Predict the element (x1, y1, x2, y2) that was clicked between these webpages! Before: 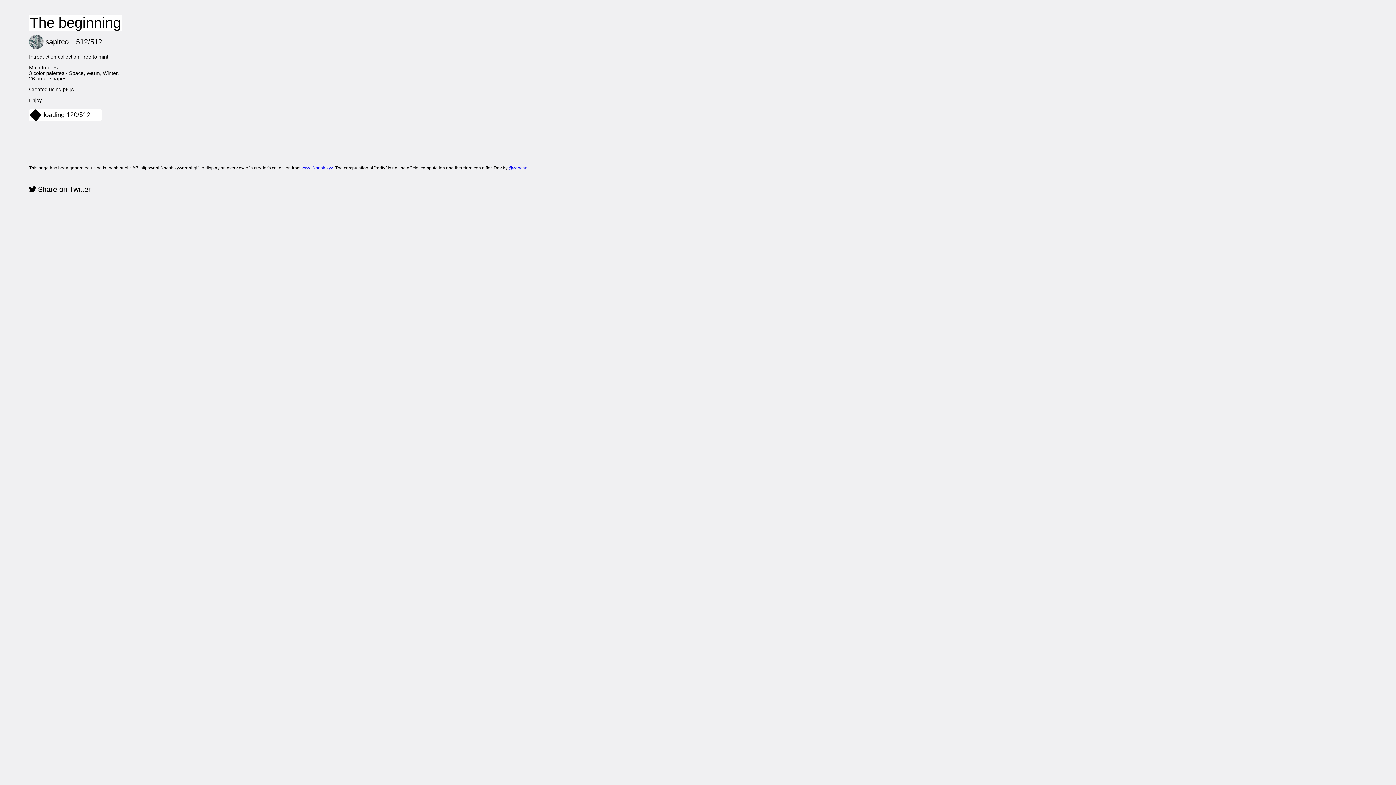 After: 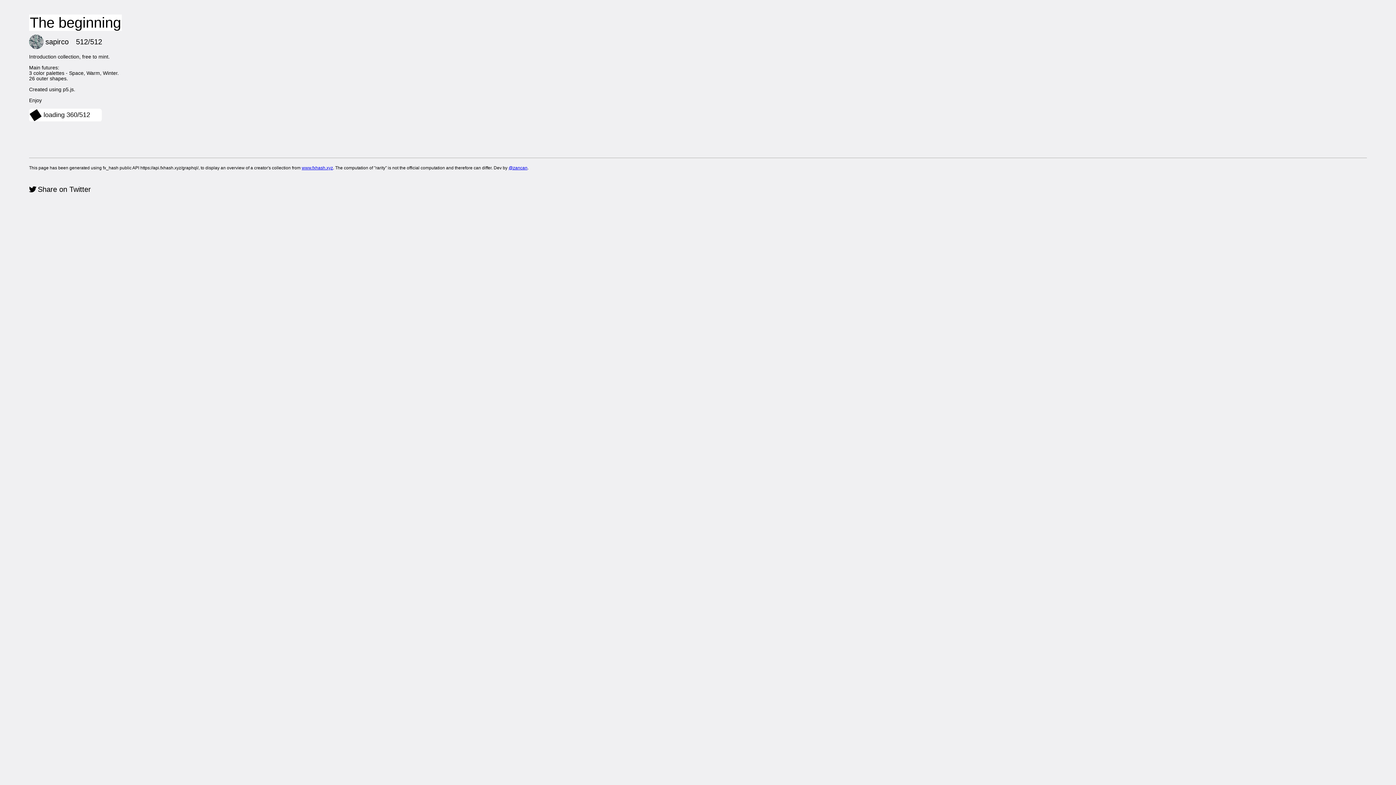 Action: bbox: (29, 31, 68, 47) label: sapirco